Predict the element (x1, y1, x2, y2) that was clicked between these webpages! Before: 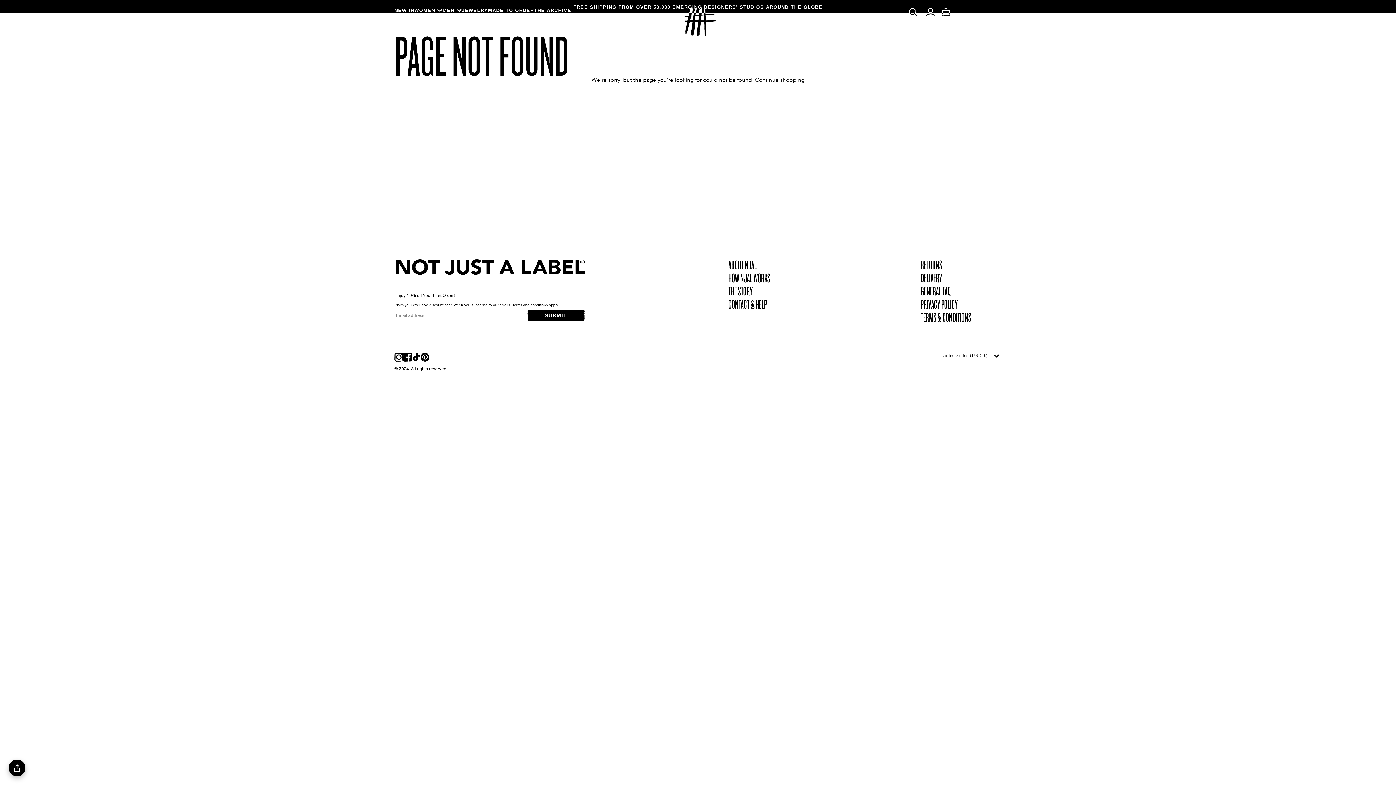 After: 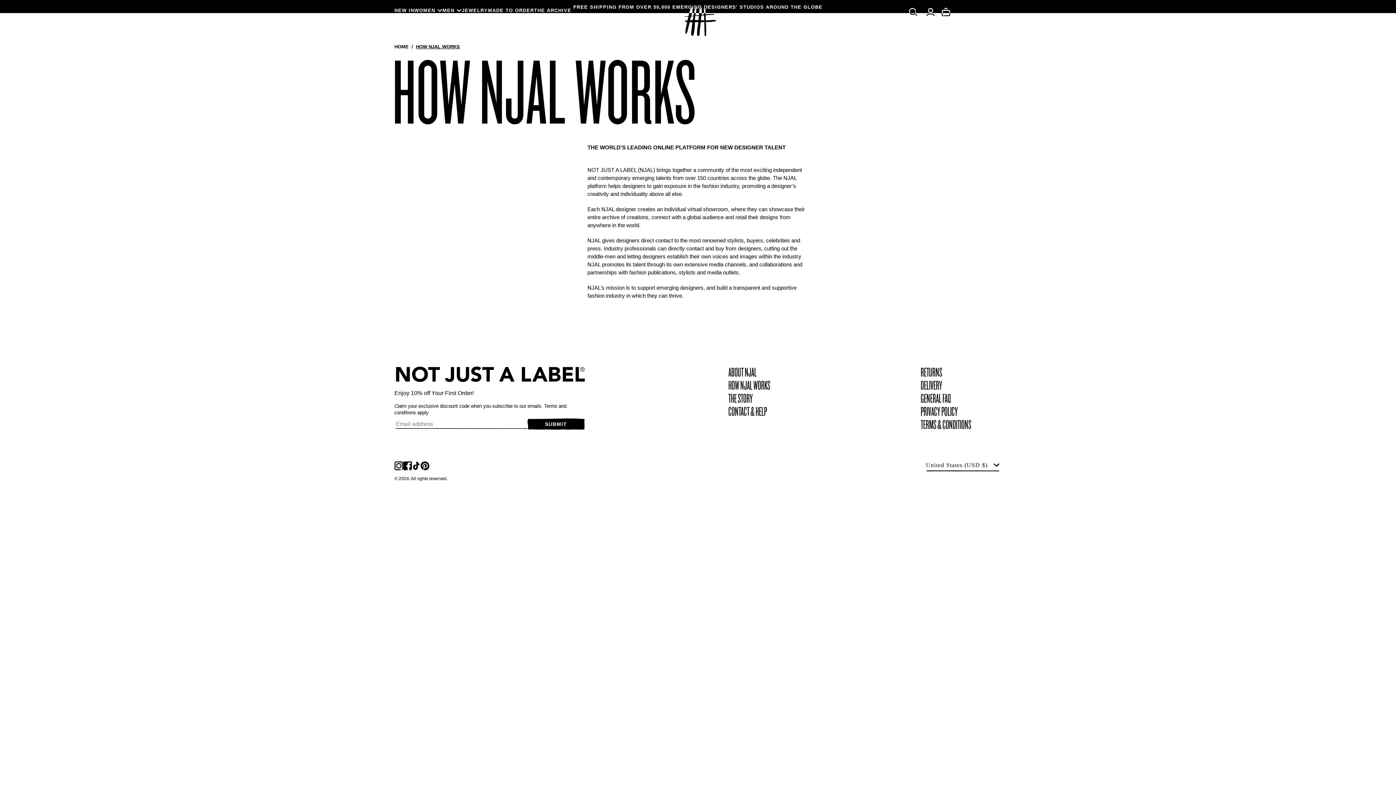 Action: bbox: (728, 271, 770, 284) label: HOW NJAL WORKS